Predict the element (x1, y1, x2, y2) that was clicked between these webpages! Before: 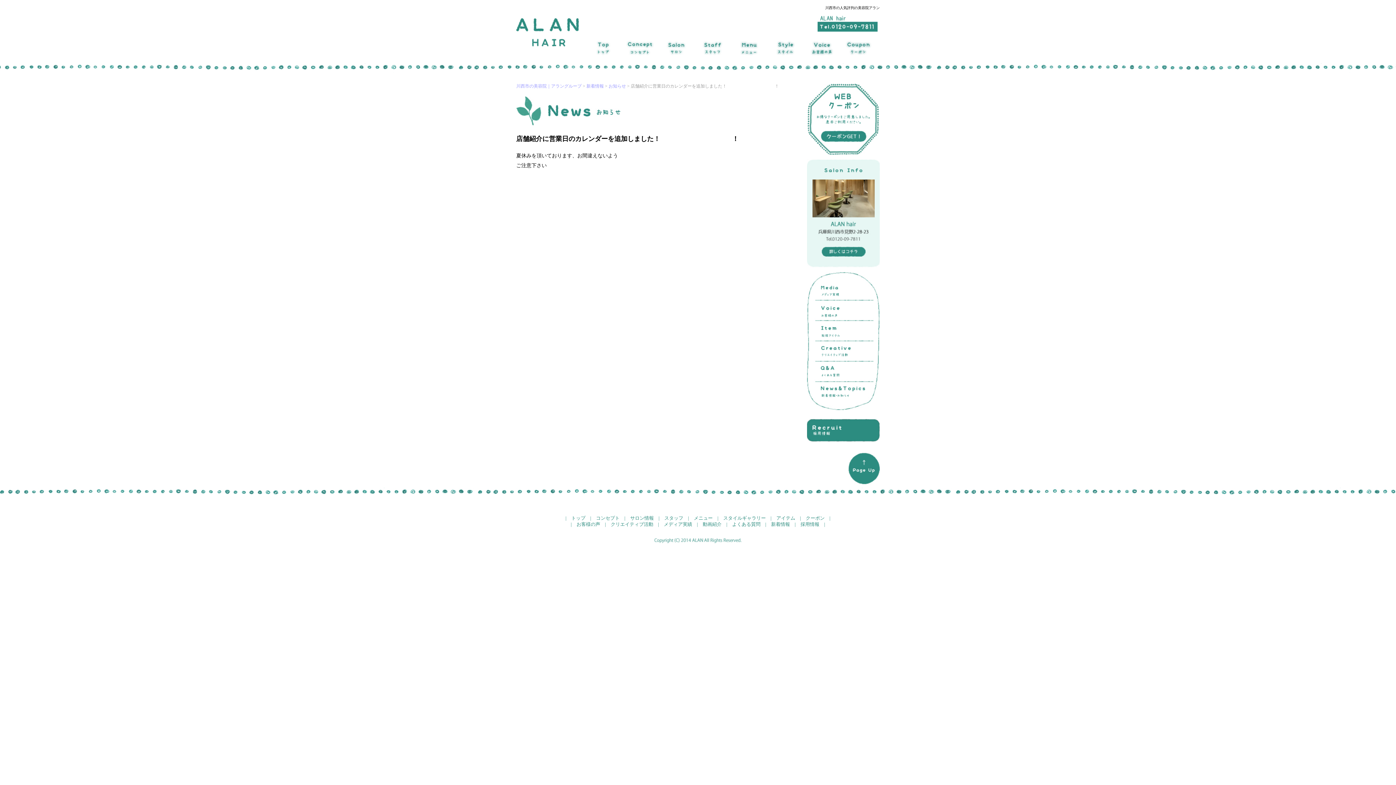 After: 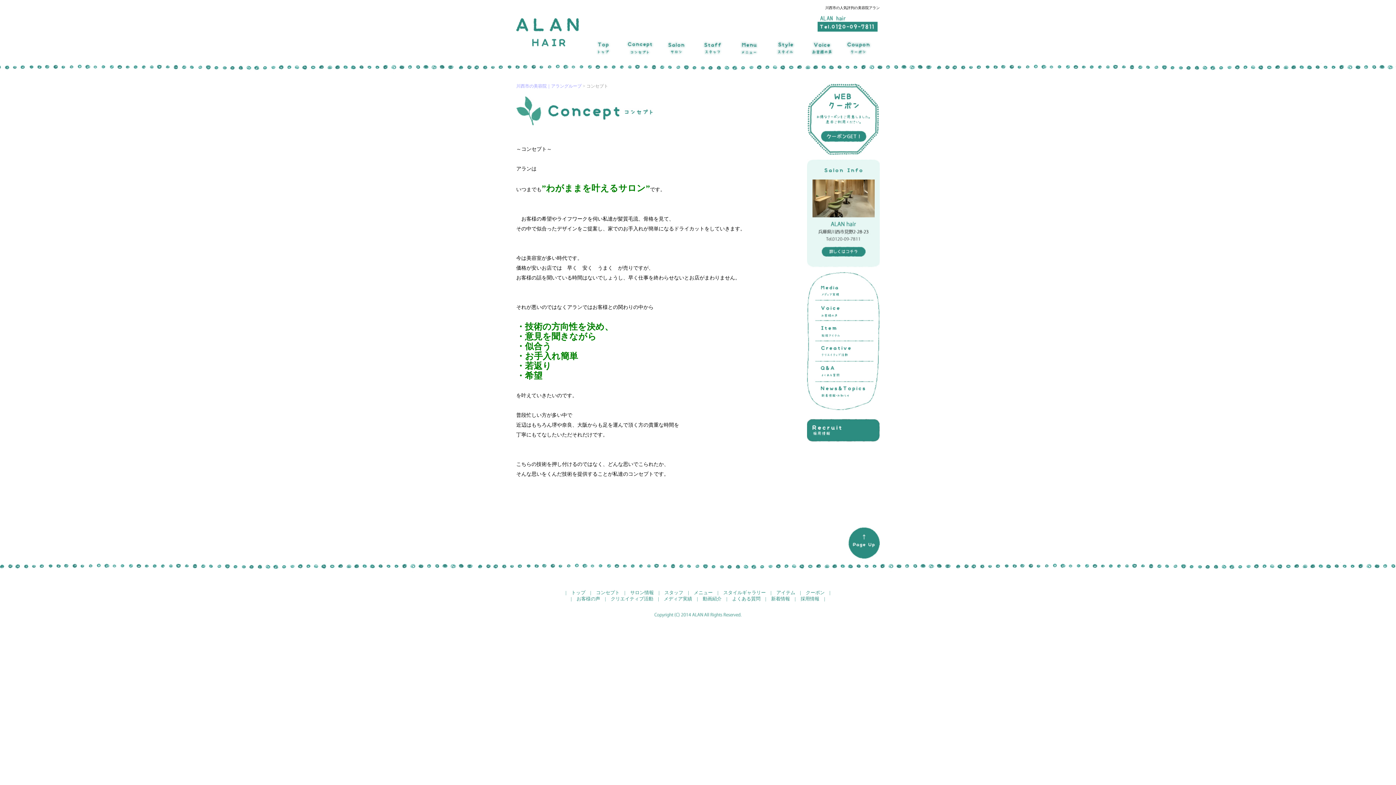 Action: bbox: (596, 515, 619, 521) label: コンセプト